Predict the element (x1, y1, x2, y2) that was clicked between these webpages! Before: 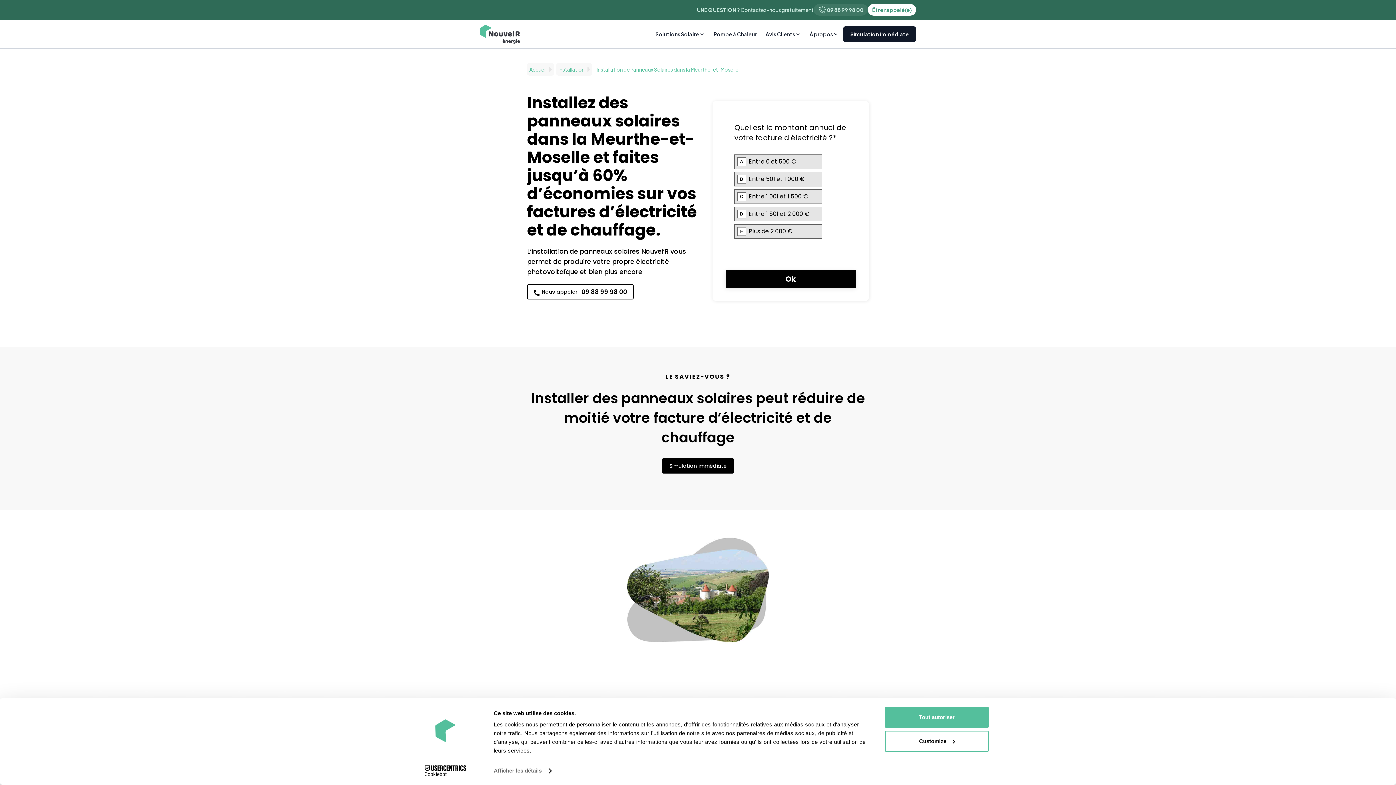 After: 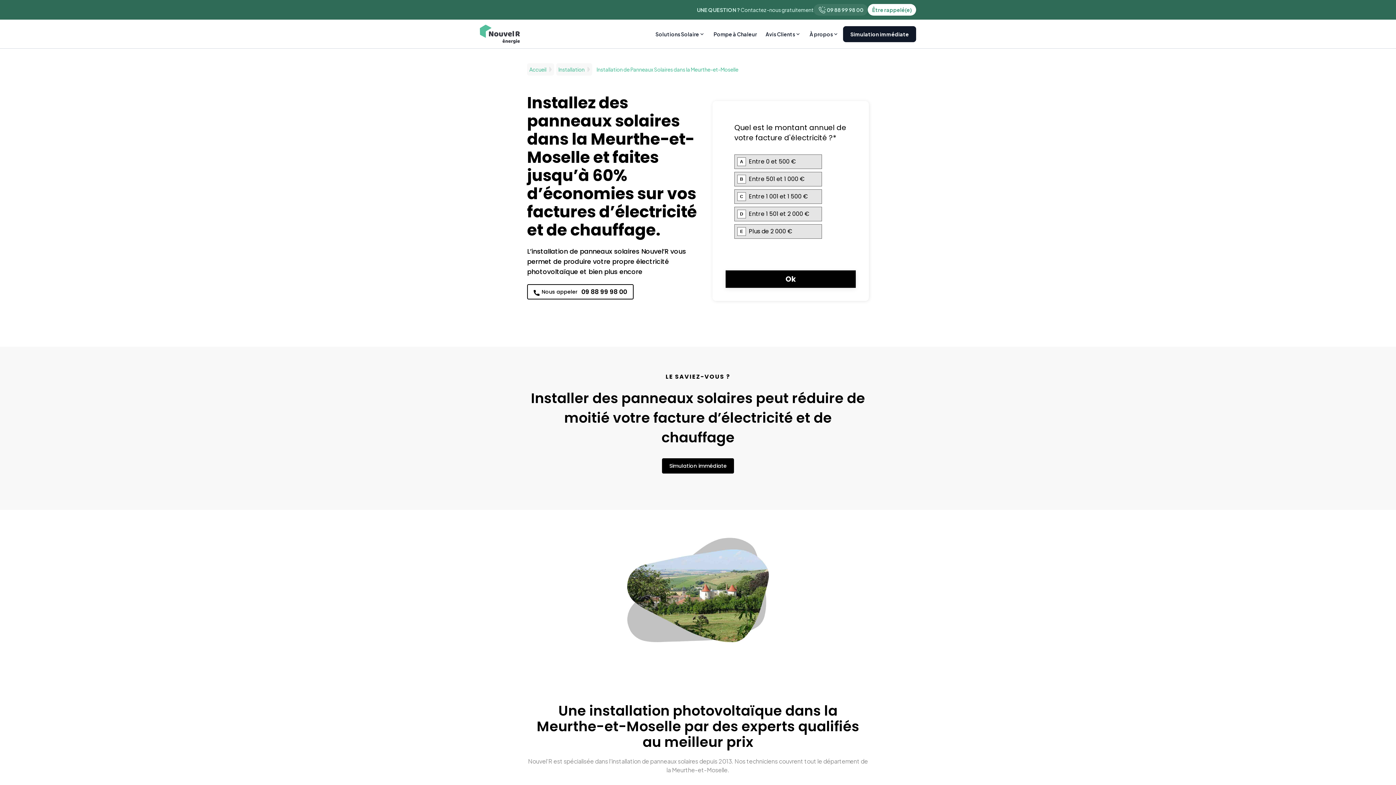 Action: bbox: (885, 707, 989, 728) label: Tout autoriser